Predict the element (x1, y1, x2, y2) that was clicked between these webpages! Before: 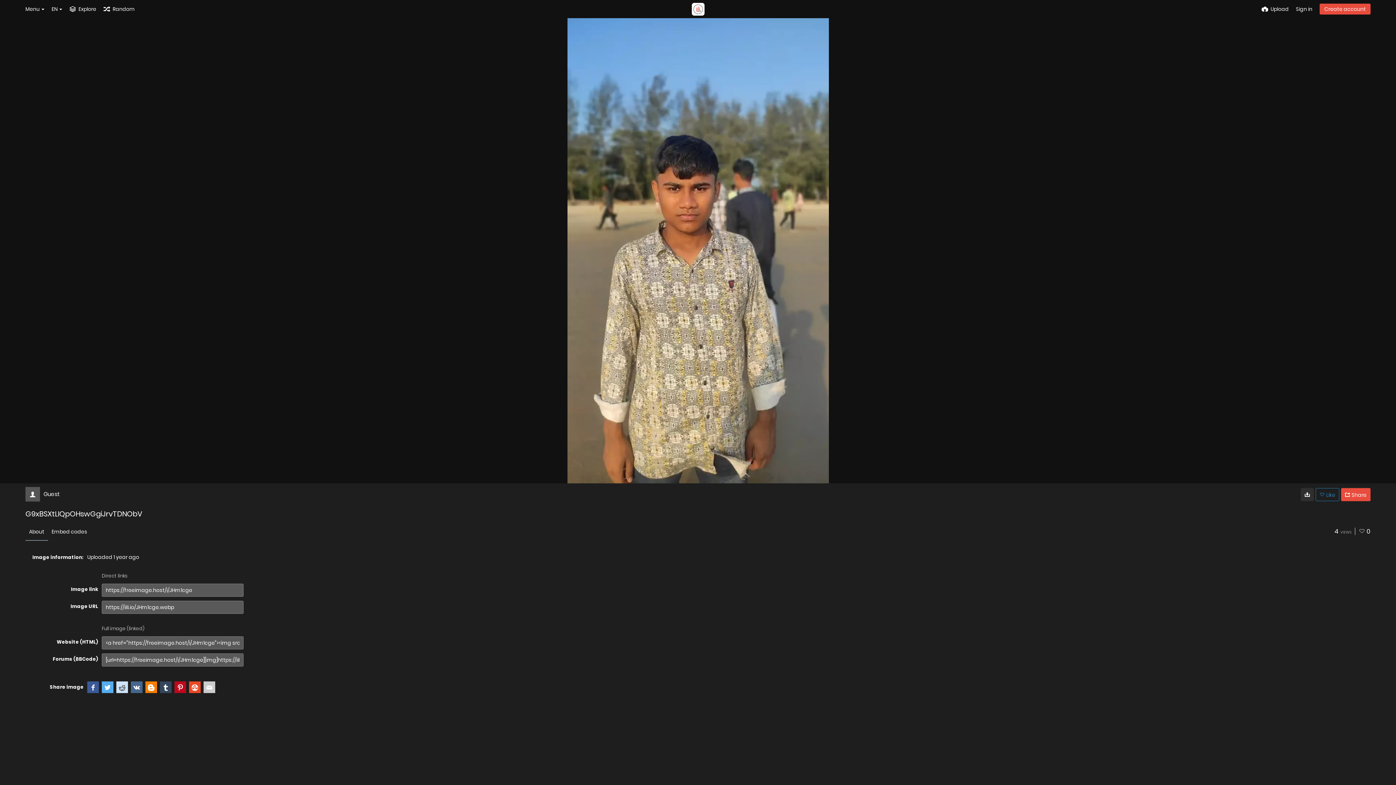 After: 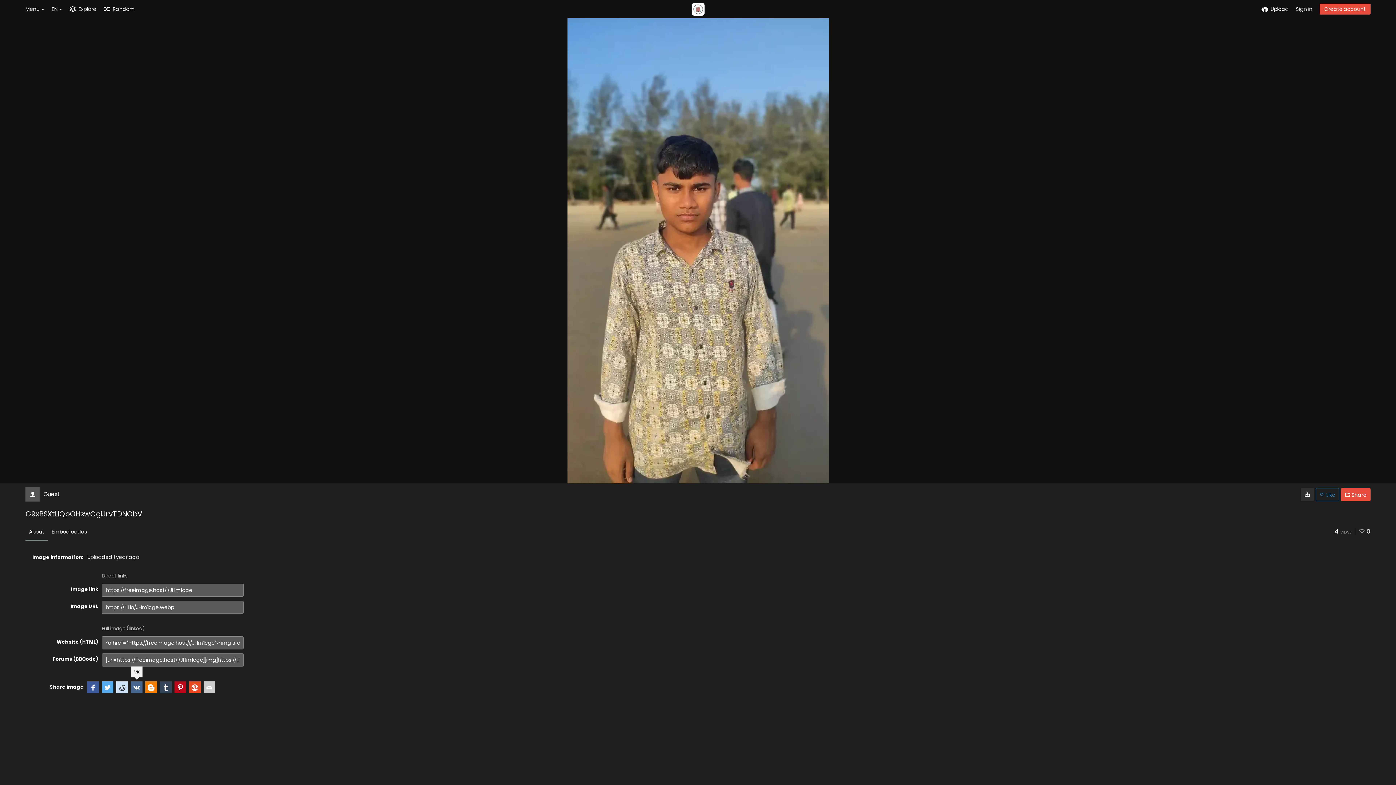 Action: bbox: (130, 681, 142, 693)